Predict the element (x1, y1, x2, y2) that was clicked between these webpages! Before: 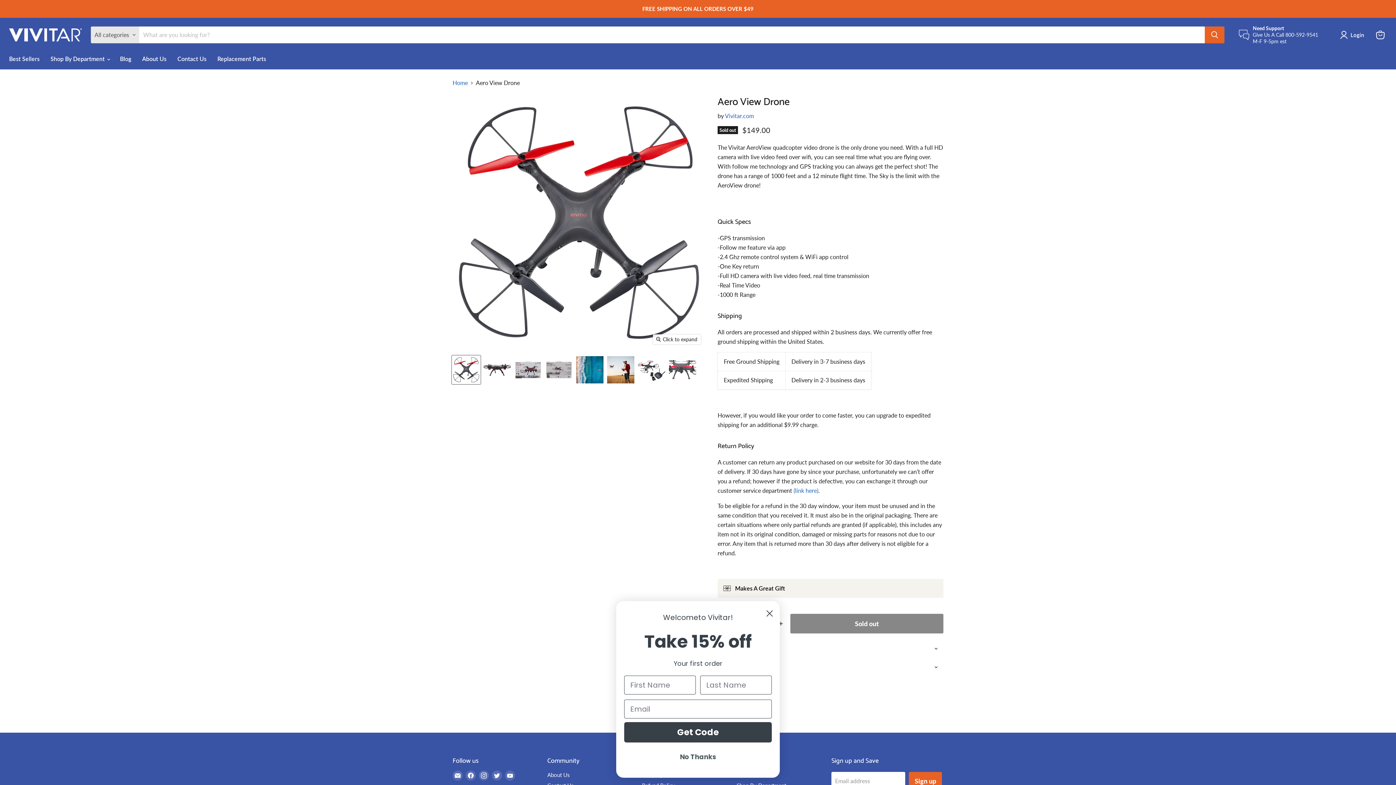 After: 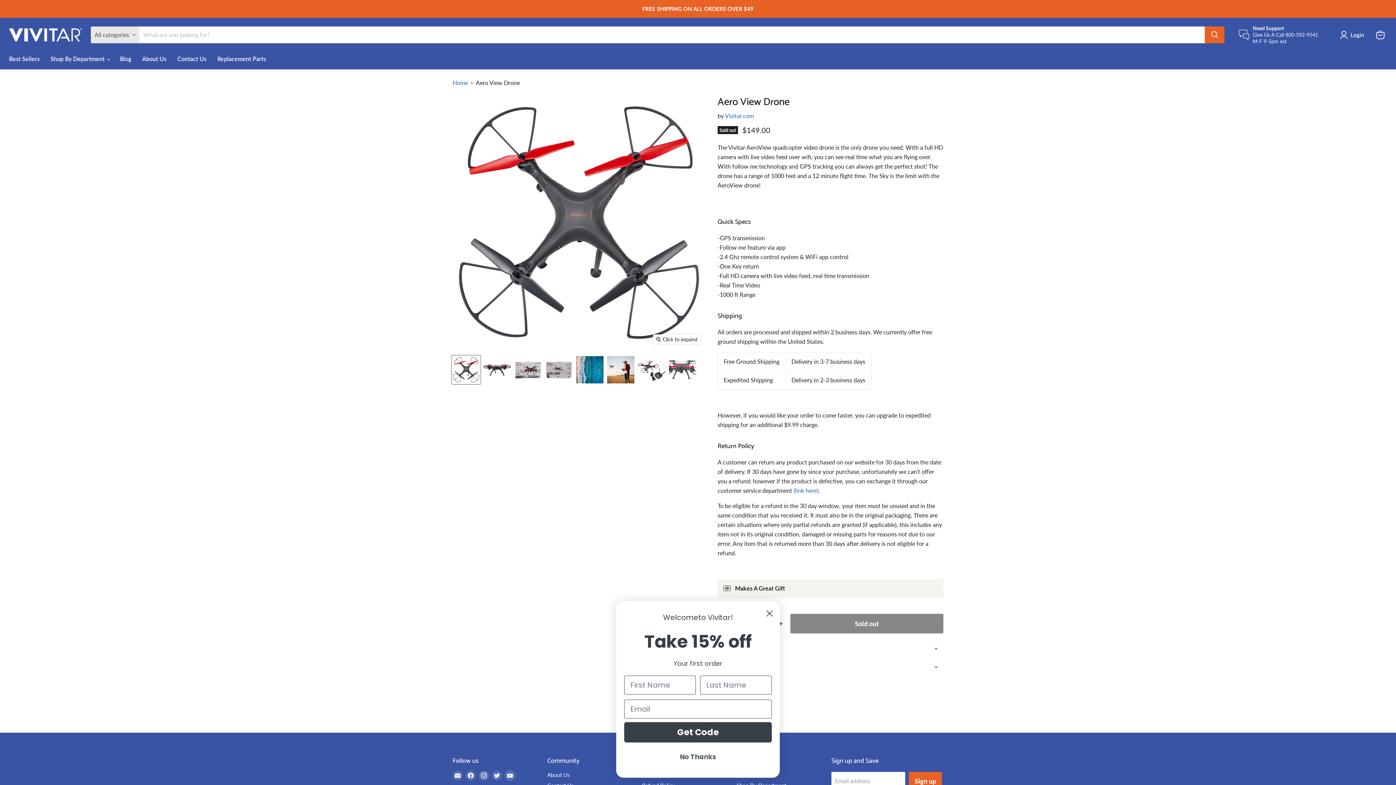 Action: bbox: (505, 770, 515, 781) label: Find us on YouTube